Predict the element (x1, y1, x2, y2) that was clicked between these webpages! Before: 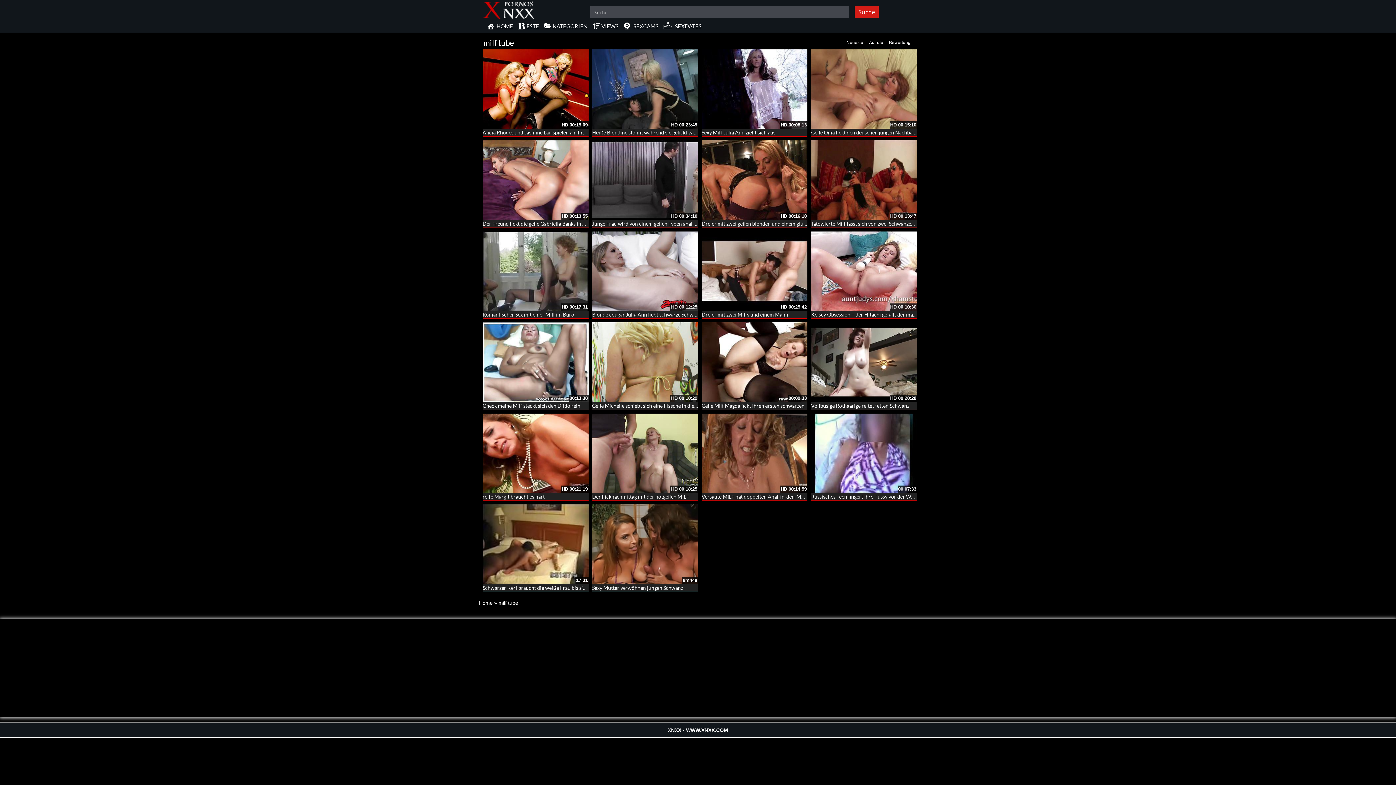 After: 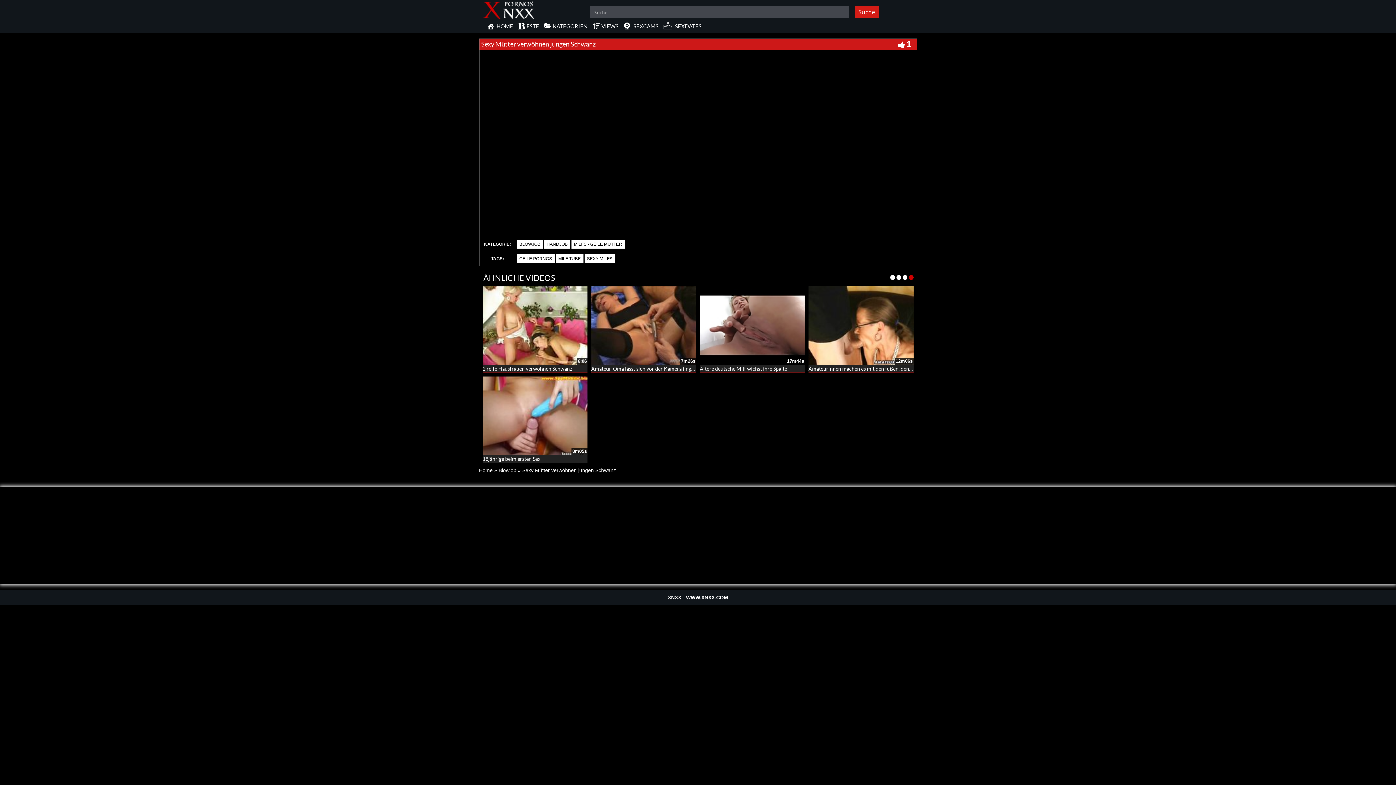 Action: label: Sexy Mütter verwöhnen jungen Schwanz bbox: (592, 584, 683, 591)